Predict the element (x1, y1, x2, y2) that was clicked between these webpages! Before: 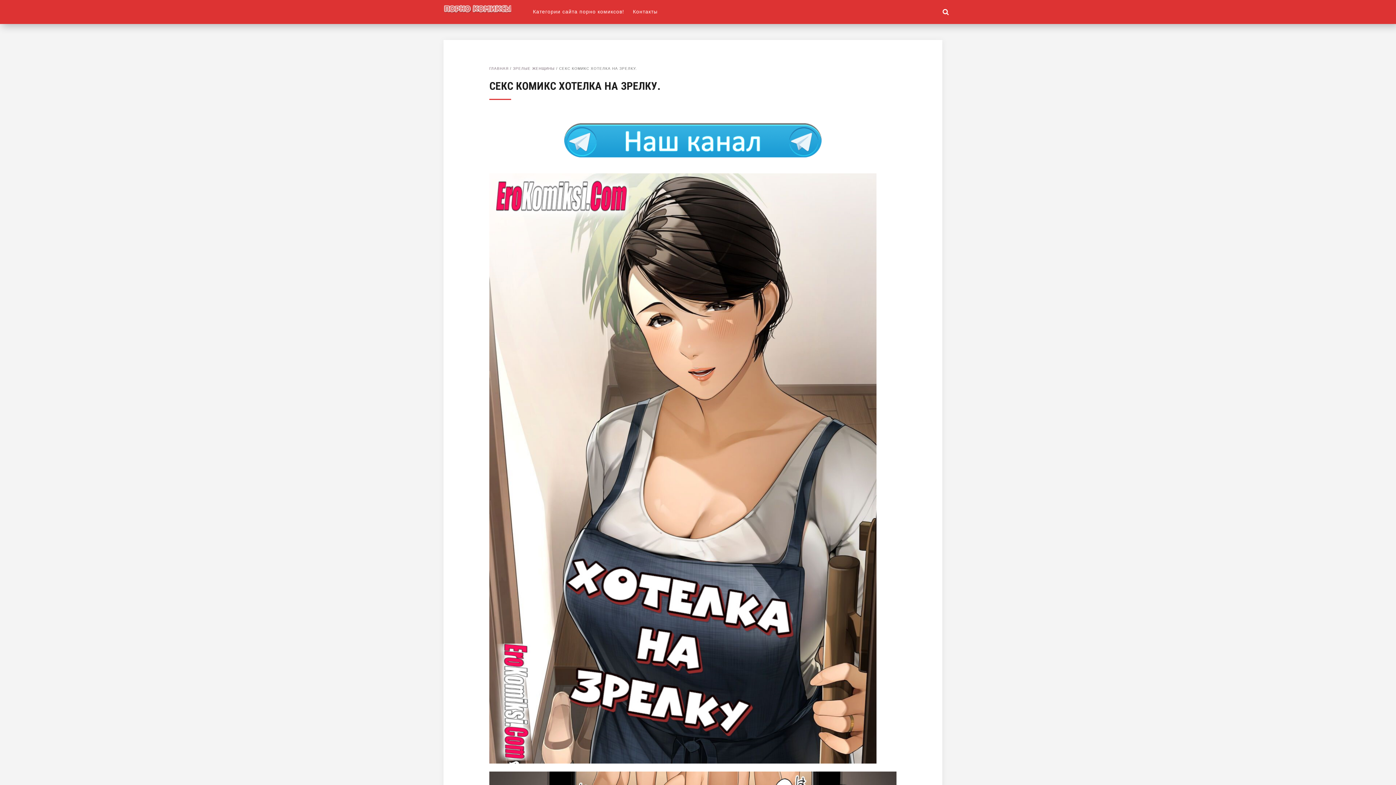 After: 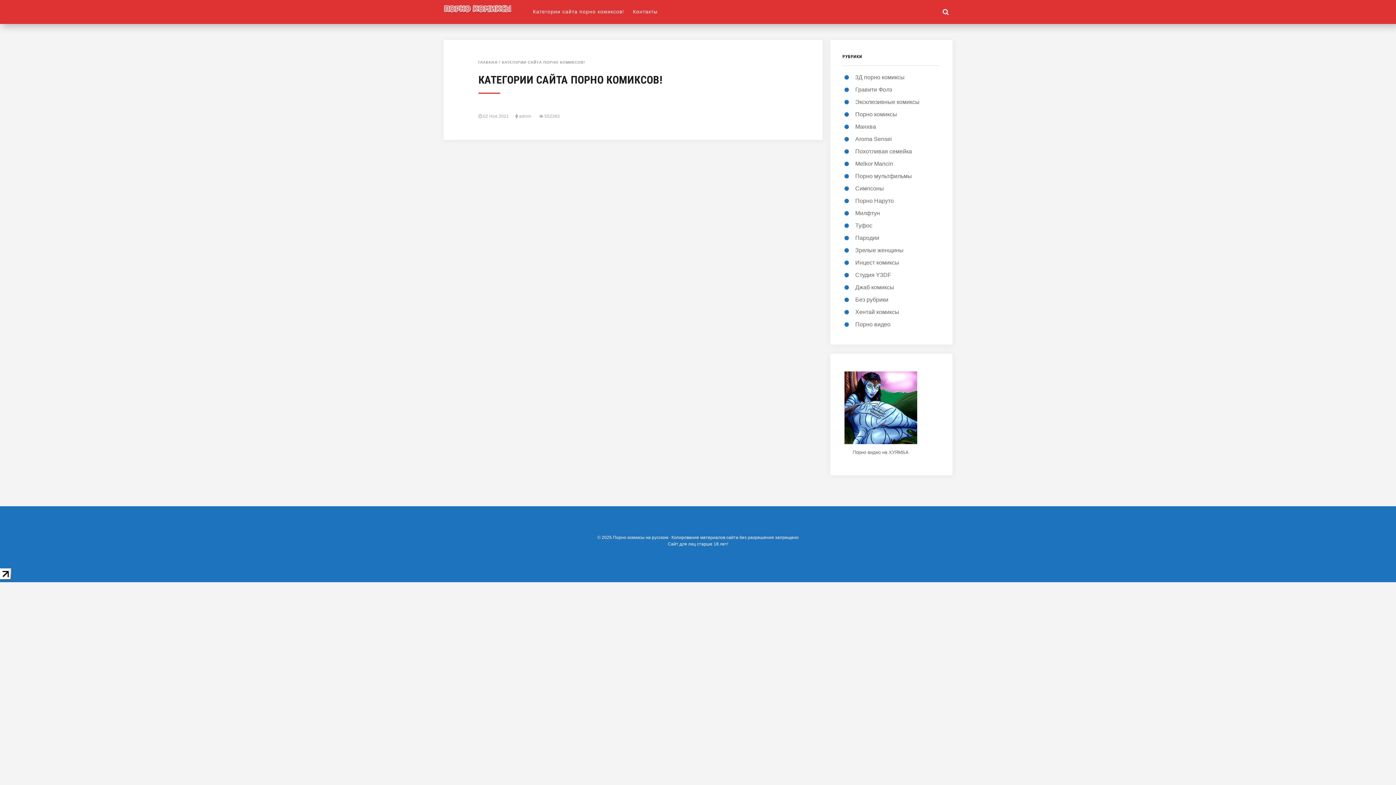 Action: bbox: (533, 8, 624, 14) label: Категории сайта порно комиксов!